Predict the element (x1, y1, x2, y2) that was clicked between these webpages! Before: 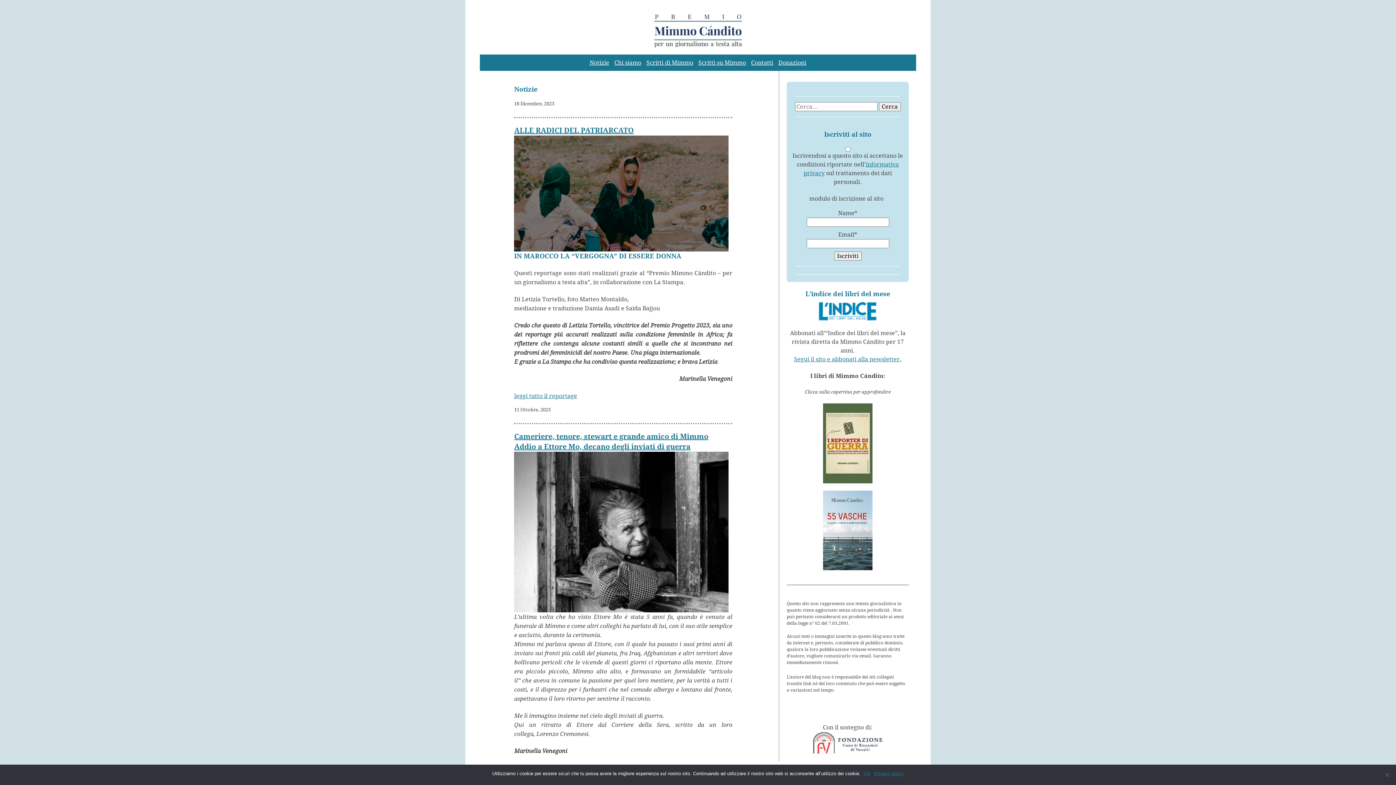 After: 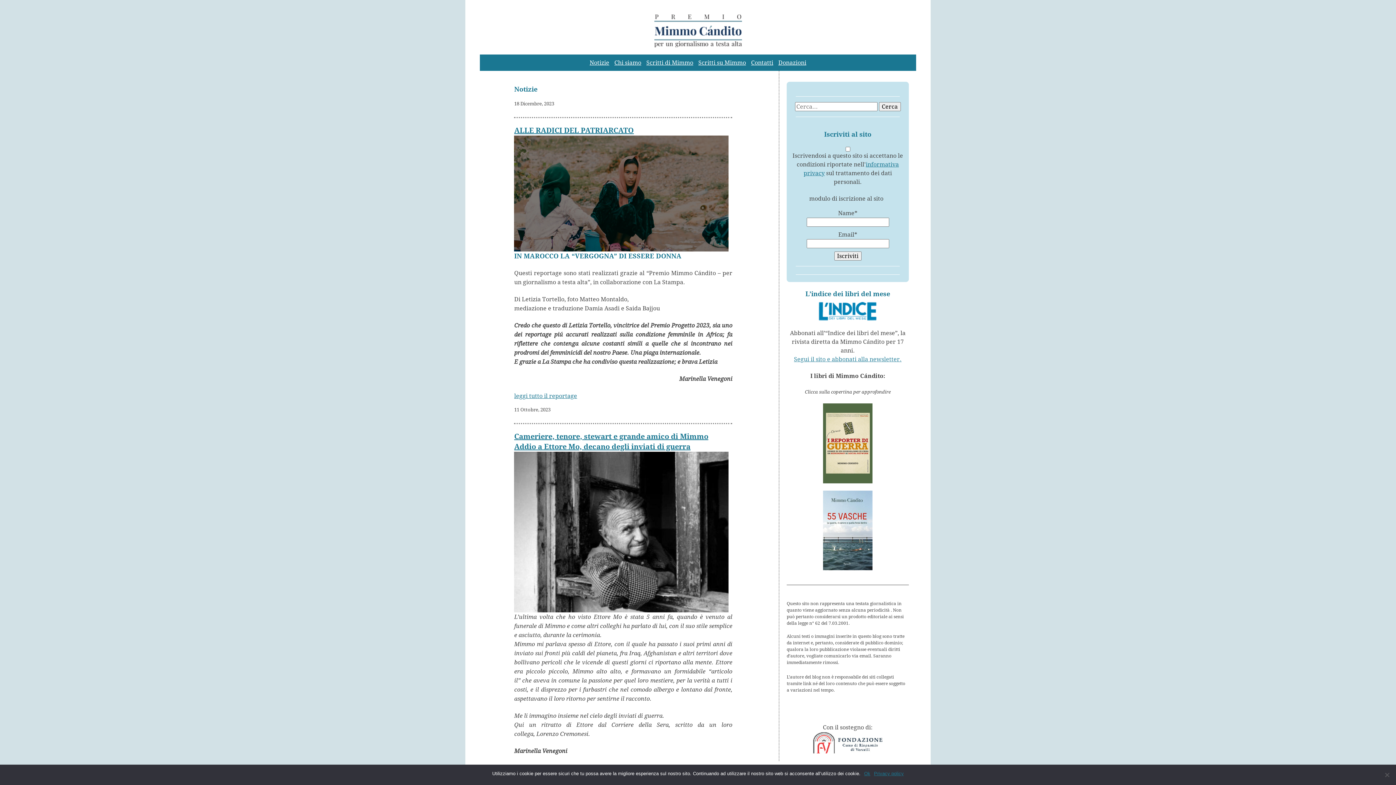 Action: label: Segui il sito e abbonati alla newsletter. (apre in una nuova scheda) bbox: (794, 356, 901, 362)